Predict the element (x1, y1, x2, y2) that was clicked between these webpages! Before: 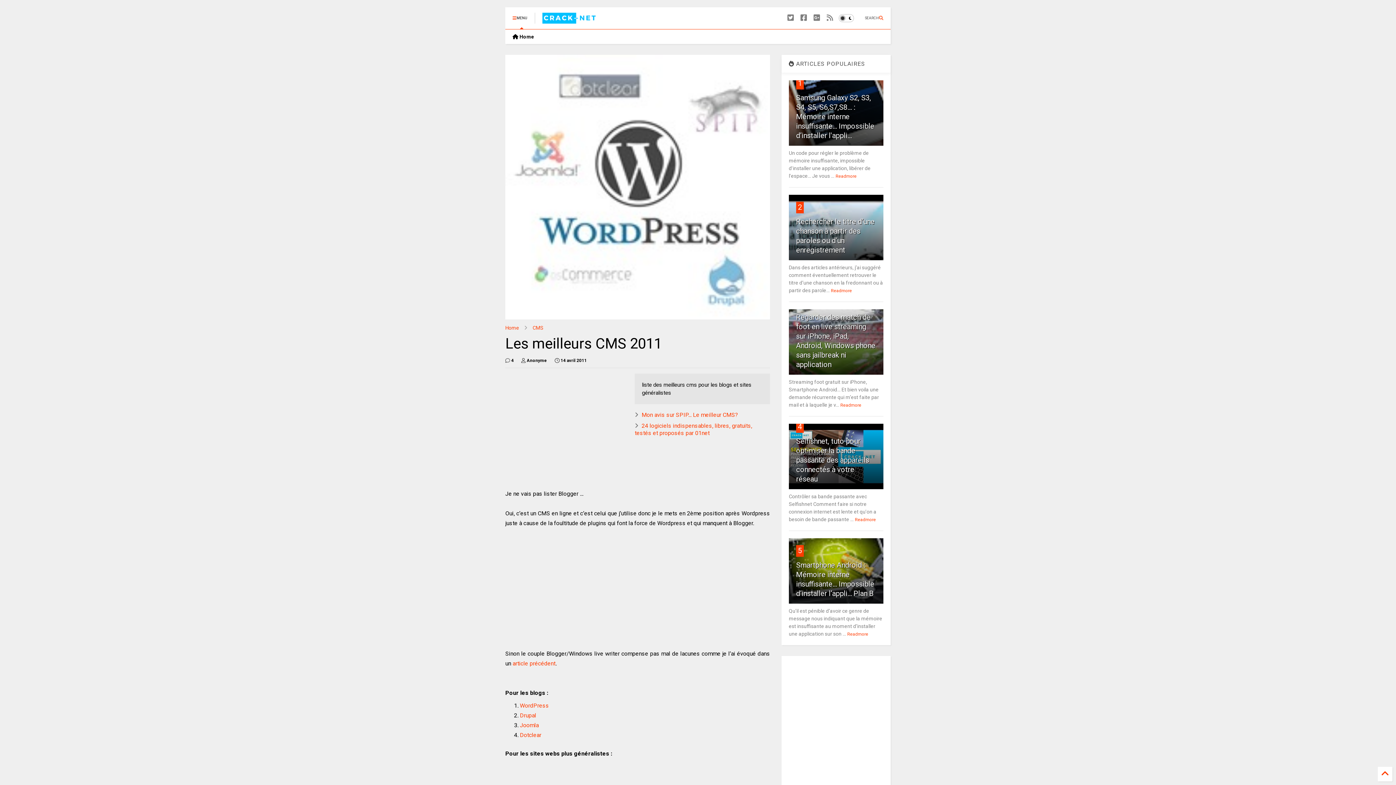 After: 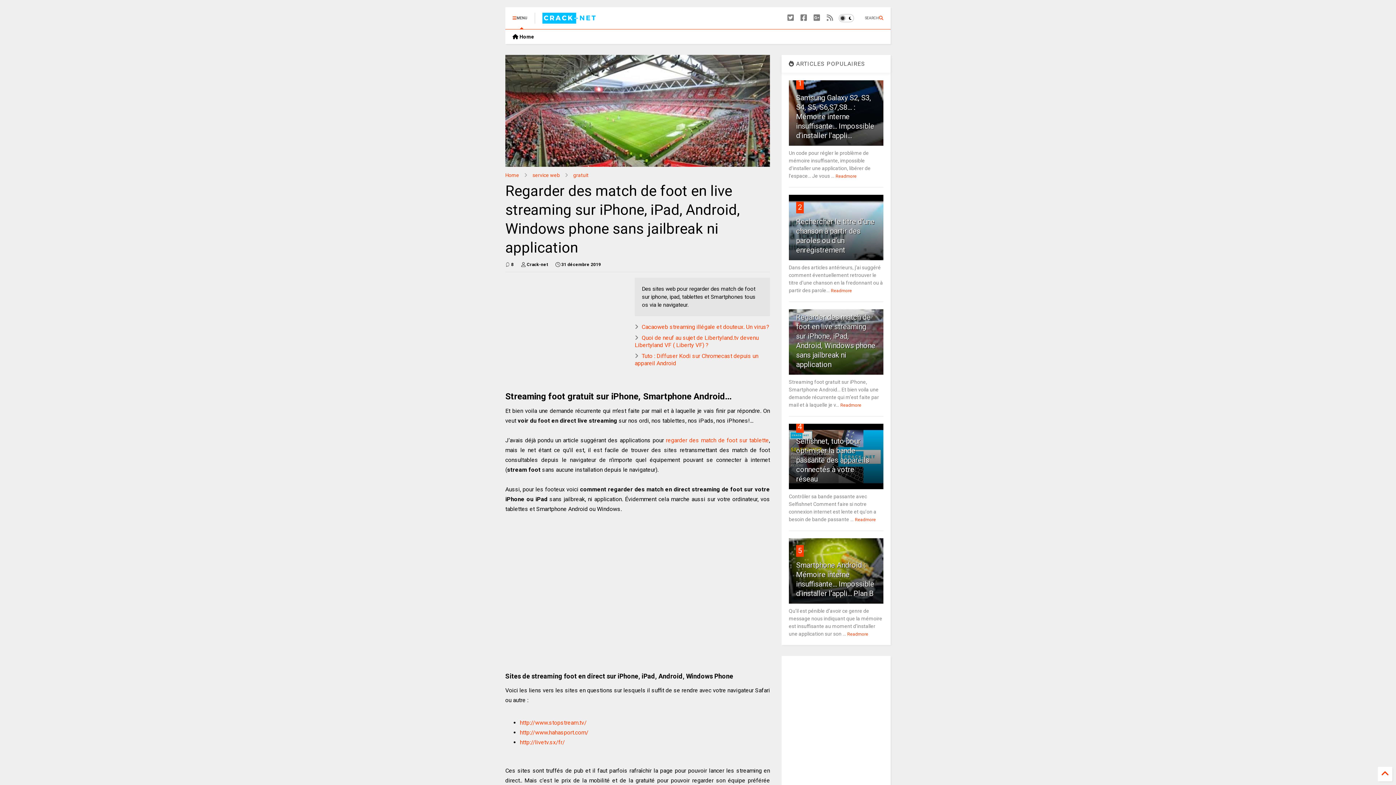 Action: bbox: (796, 313, 875, 369) label: Regarder des match de foot en live streaming sur iPhone, iPad, Android, Windows phone sans jailbreak ni application